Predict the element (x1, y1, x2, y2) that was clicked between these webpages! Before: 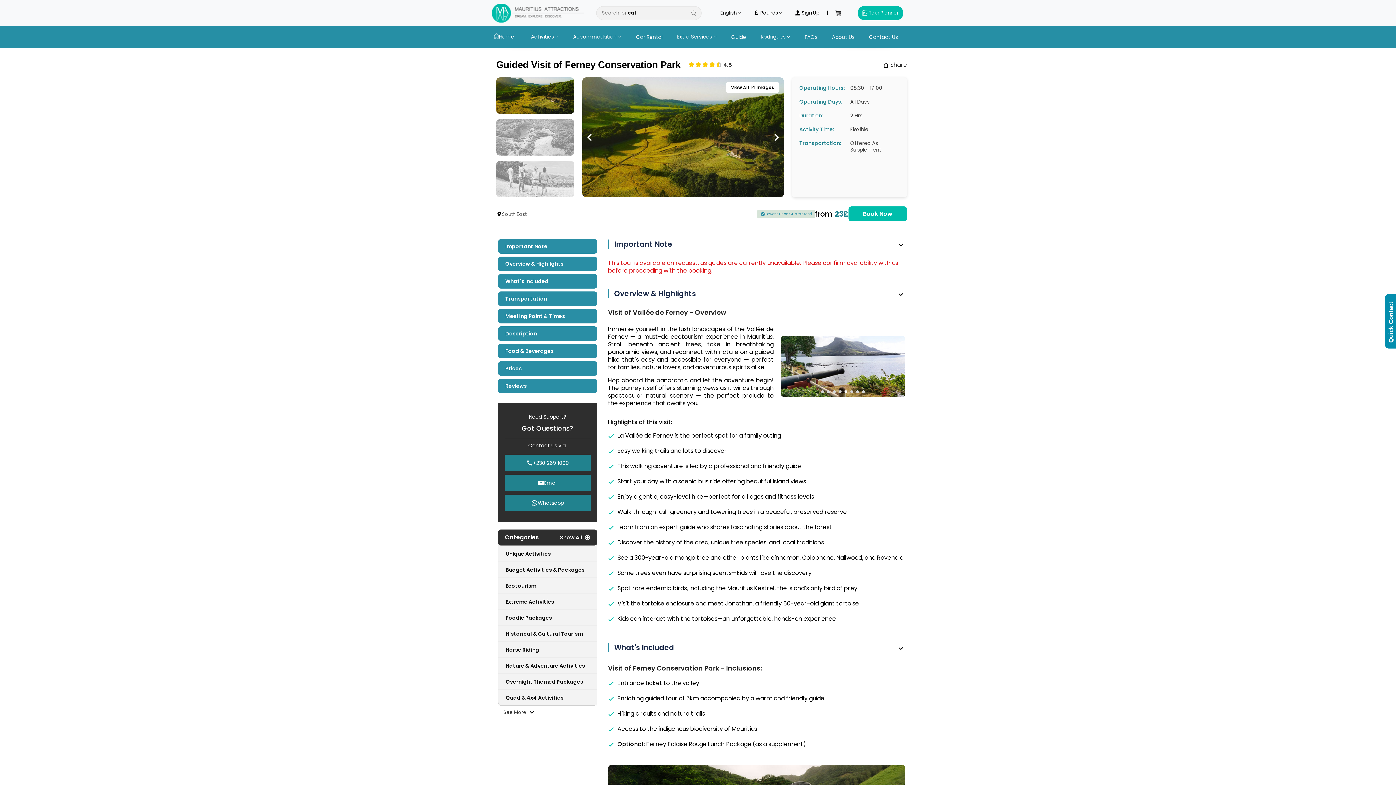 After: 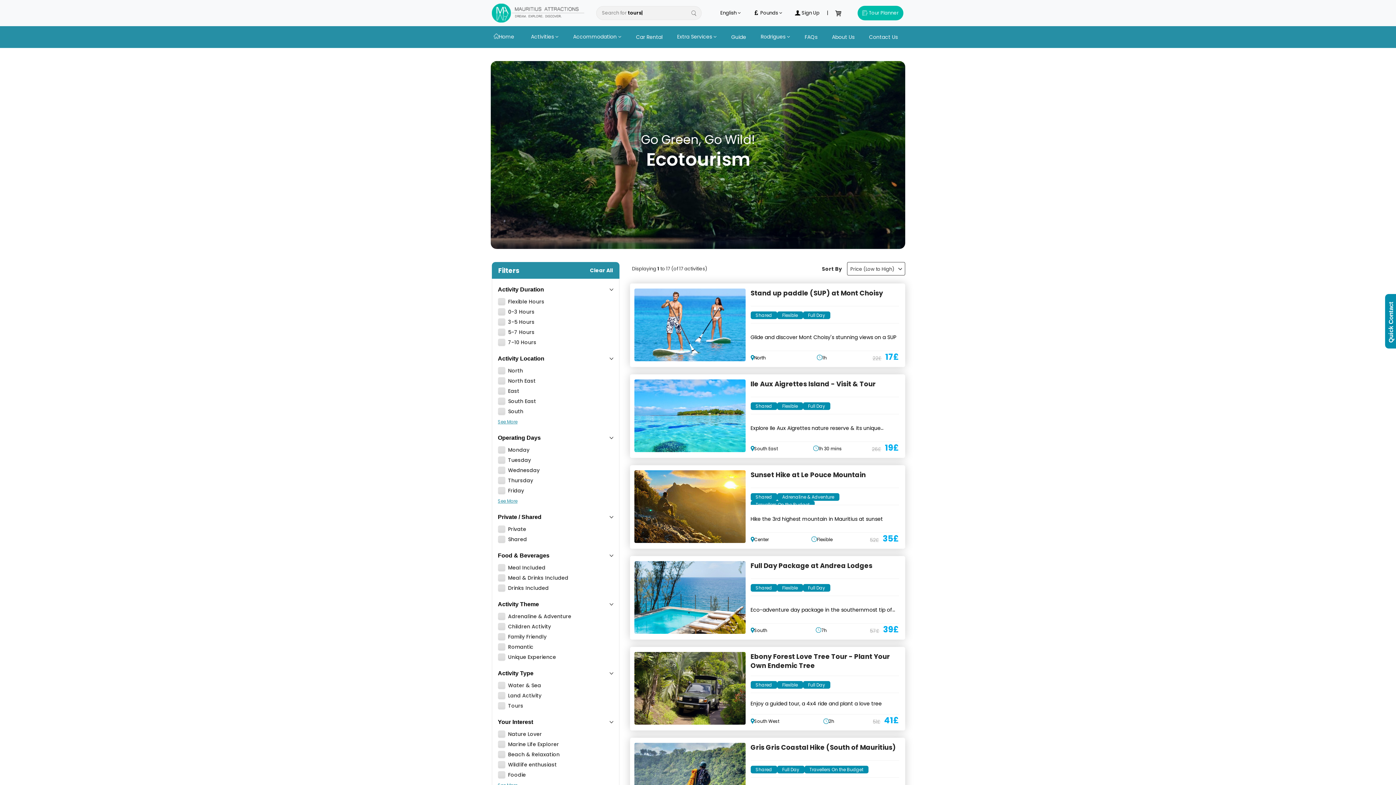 Action: label: Ecotourism bbox: (498, 577, 596, 594)